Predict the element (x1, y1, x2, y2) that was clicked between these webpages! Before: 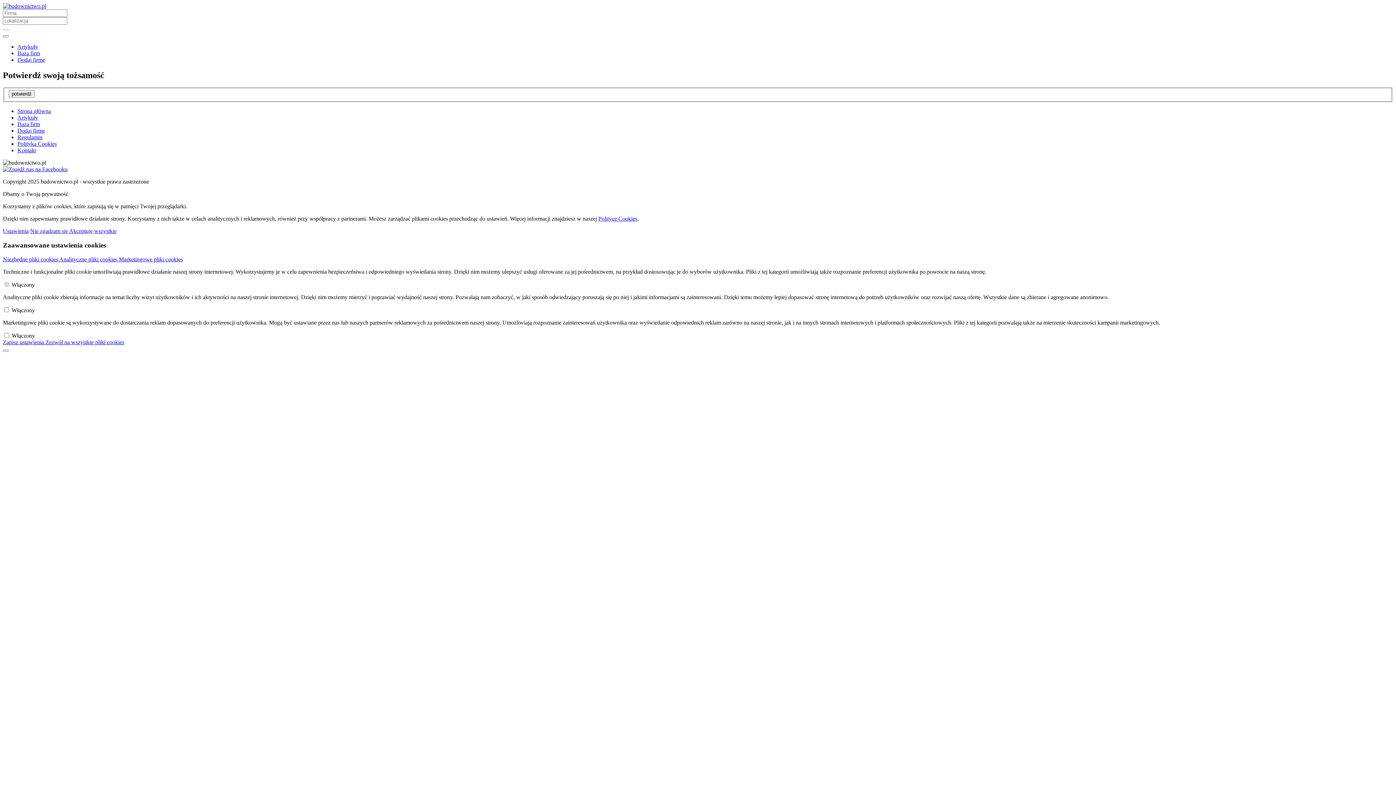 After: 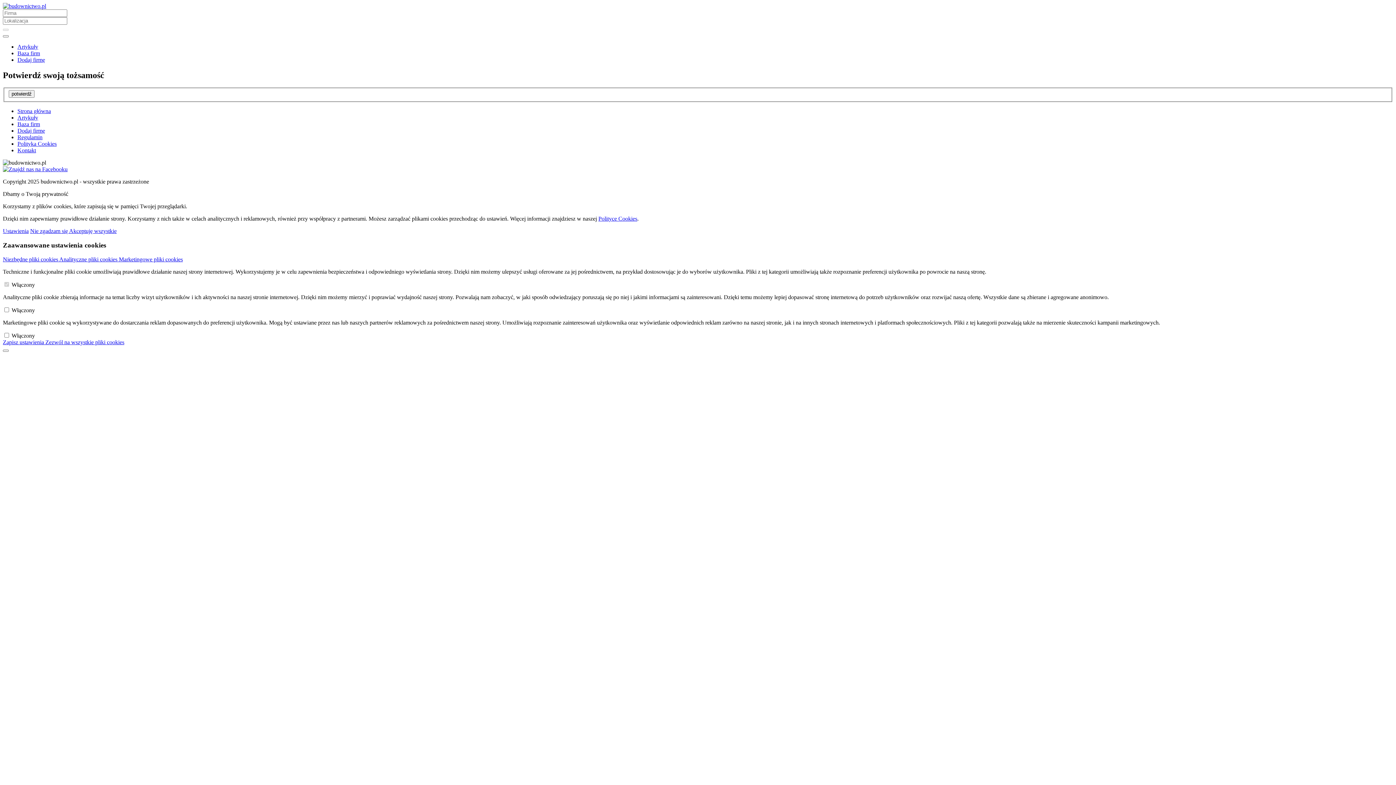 Action: bbox: (17, 108, 50, 114) label: Strona główna